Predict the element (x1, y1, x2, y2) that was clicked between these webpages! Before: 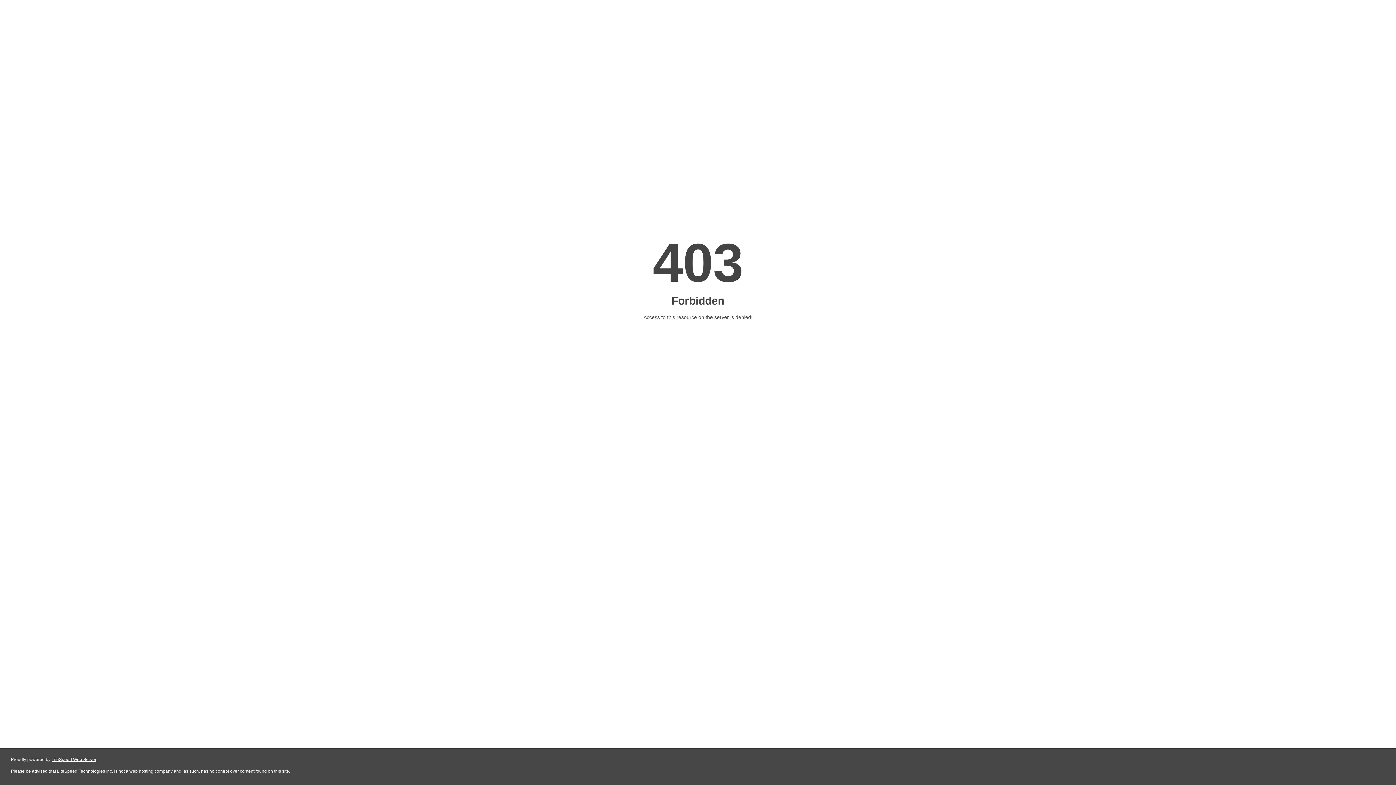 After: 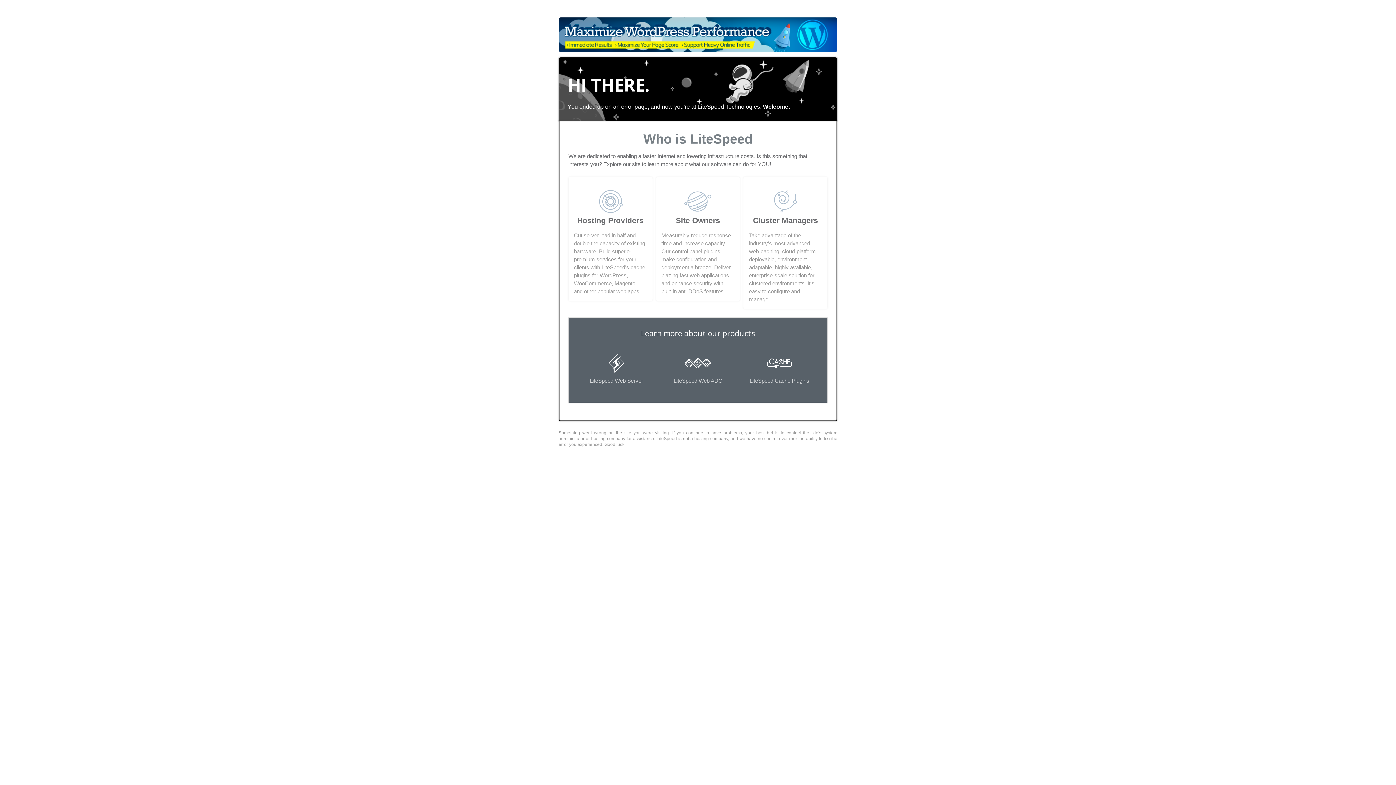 Action: label: LiteSpeed Web Server bbox: (51, 757, 96, 762)